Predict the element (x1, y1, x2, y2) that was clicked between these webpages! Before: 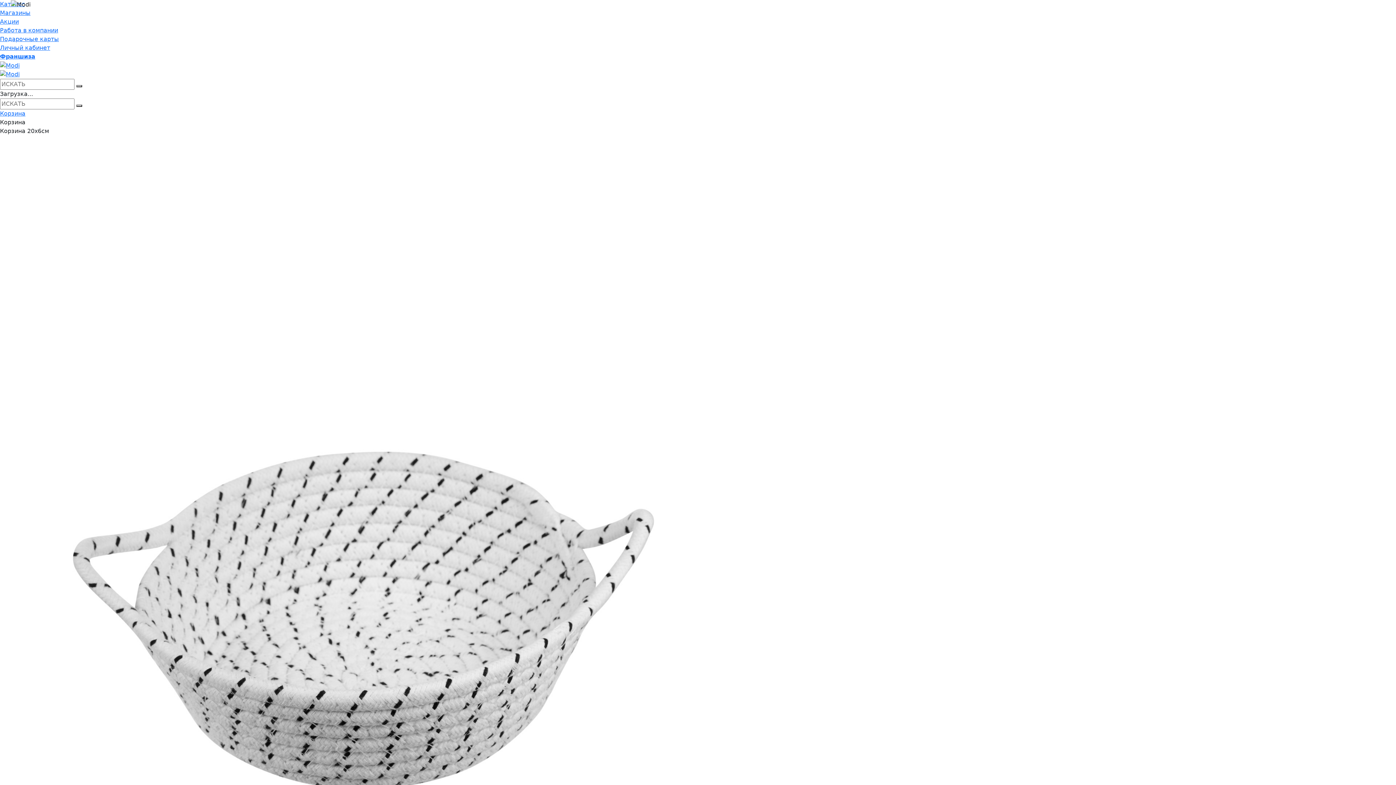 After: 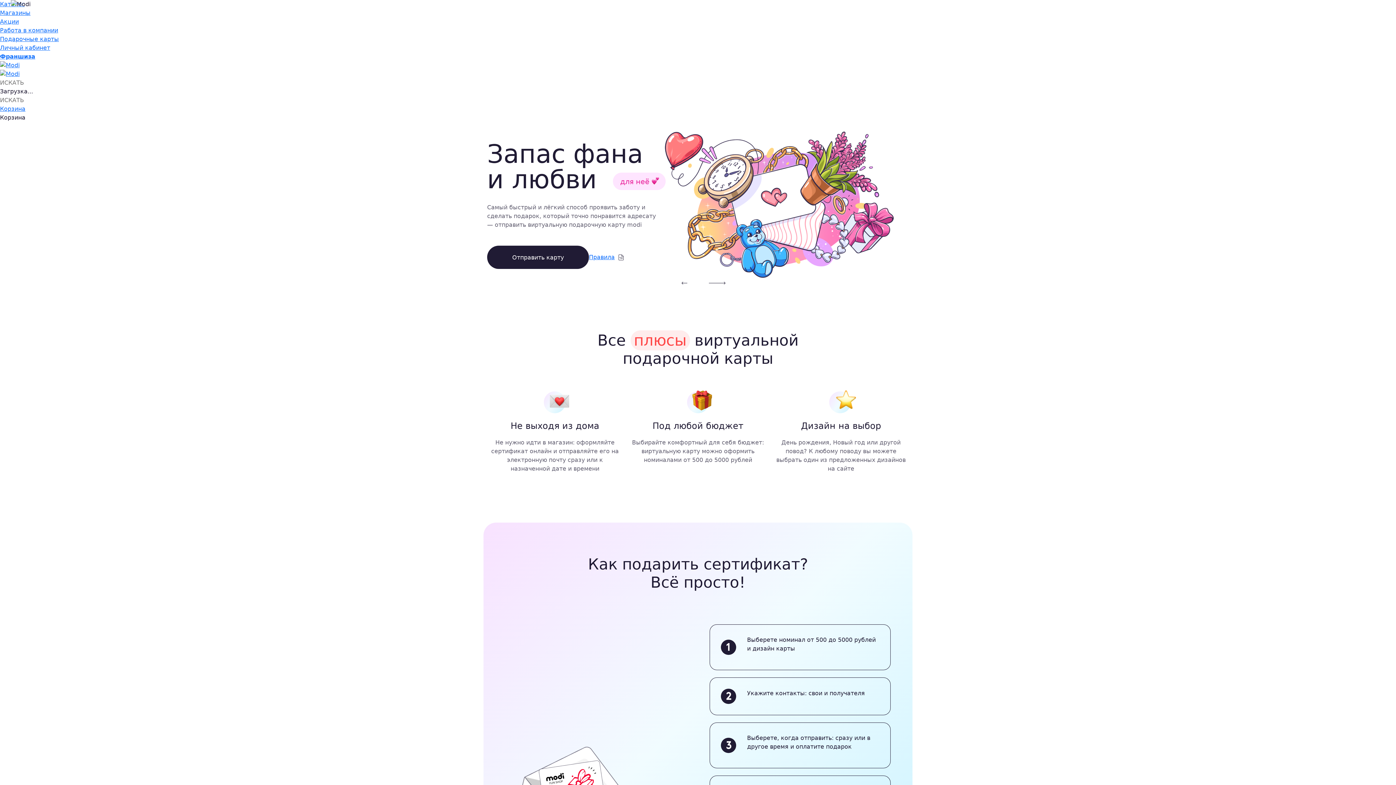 Action: label: Подарочные карты bbox: (0, 35, 58, 42)